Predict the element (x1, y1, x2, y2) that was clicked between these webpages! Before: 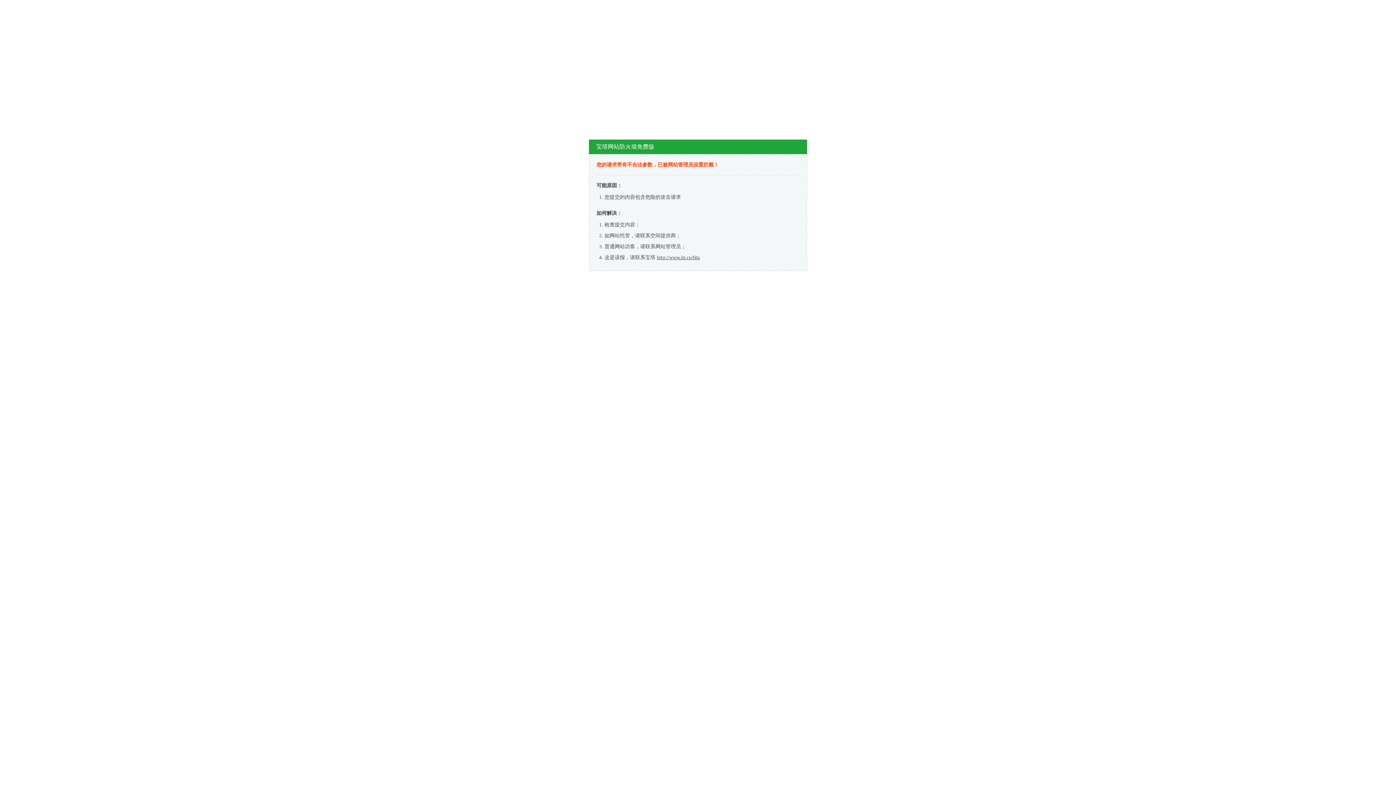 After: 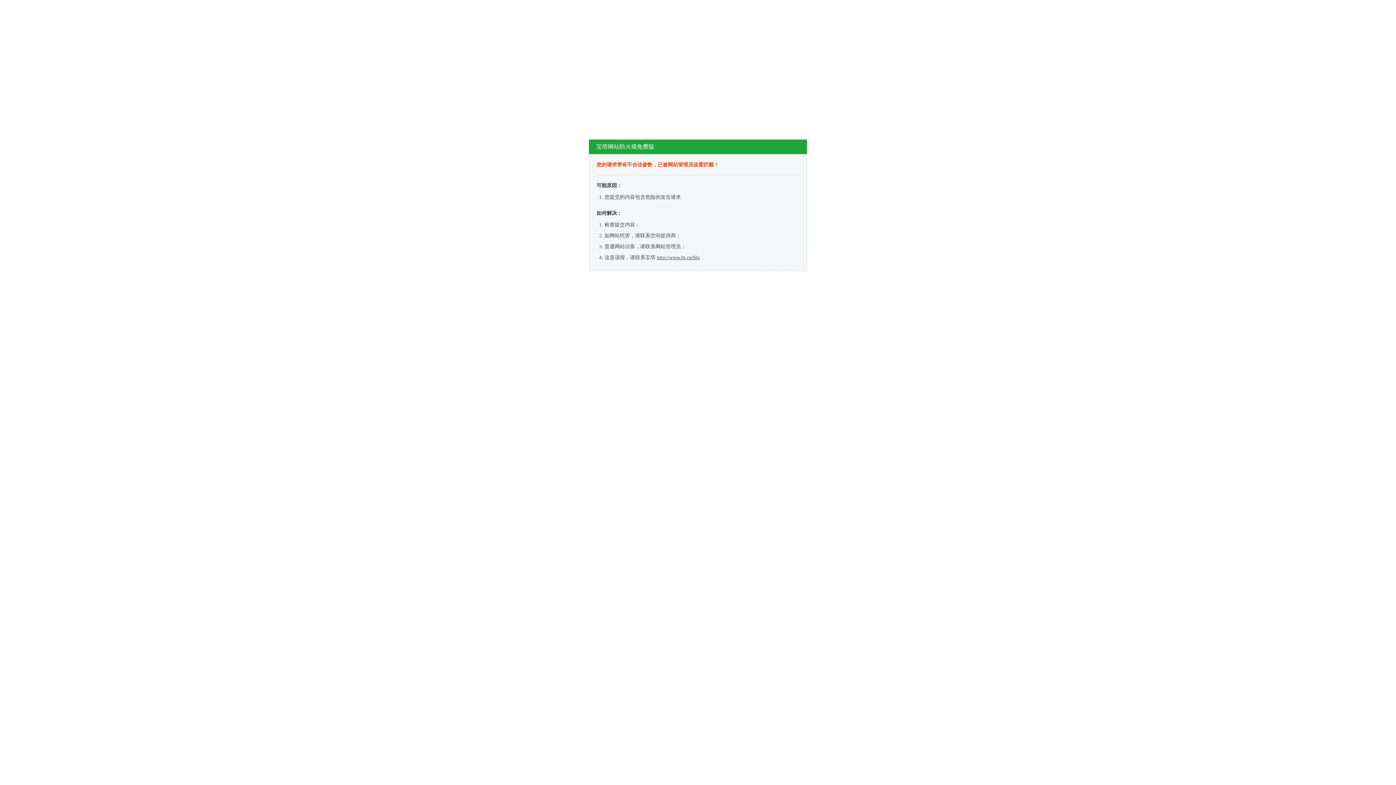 Action: label: http://www.bt.cn/bbs bbox: (657, 254, 700, 260)